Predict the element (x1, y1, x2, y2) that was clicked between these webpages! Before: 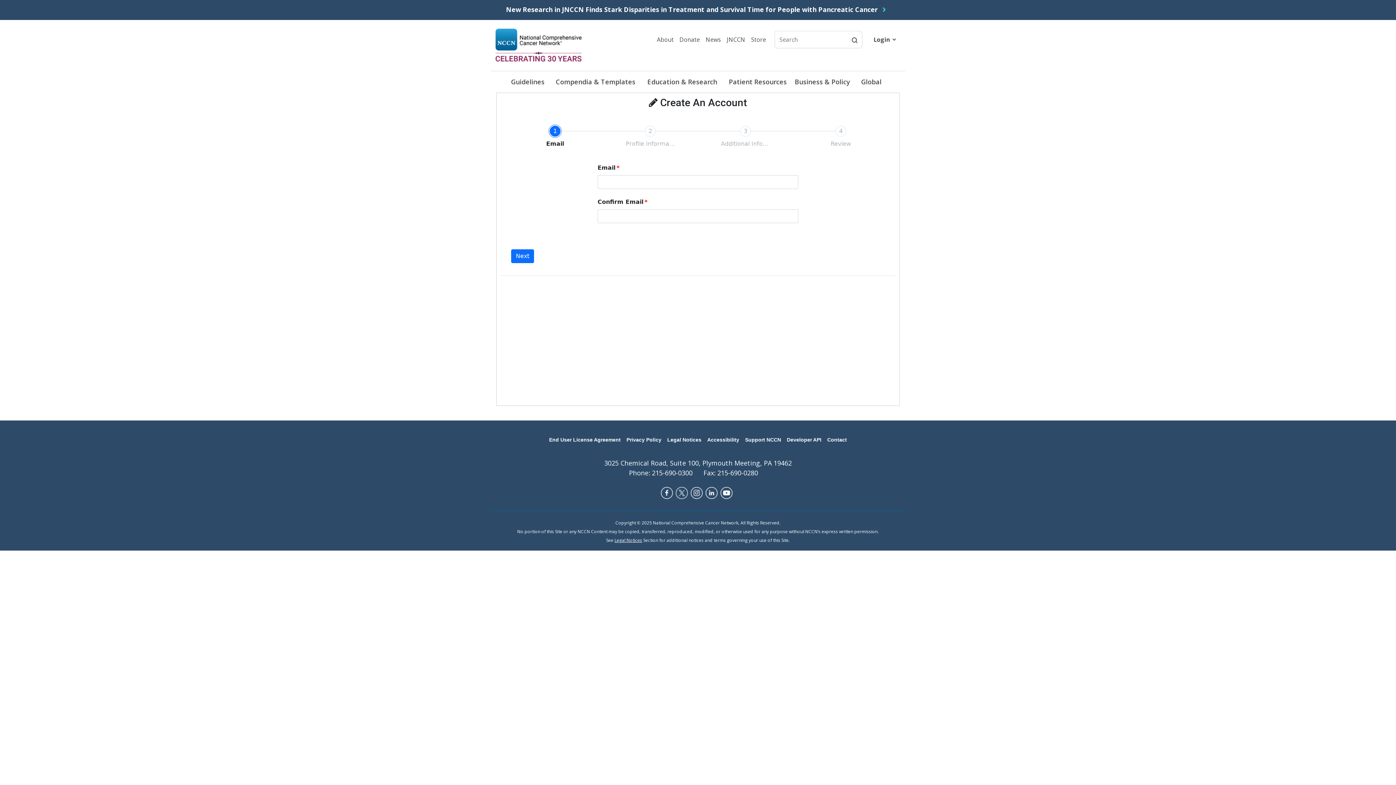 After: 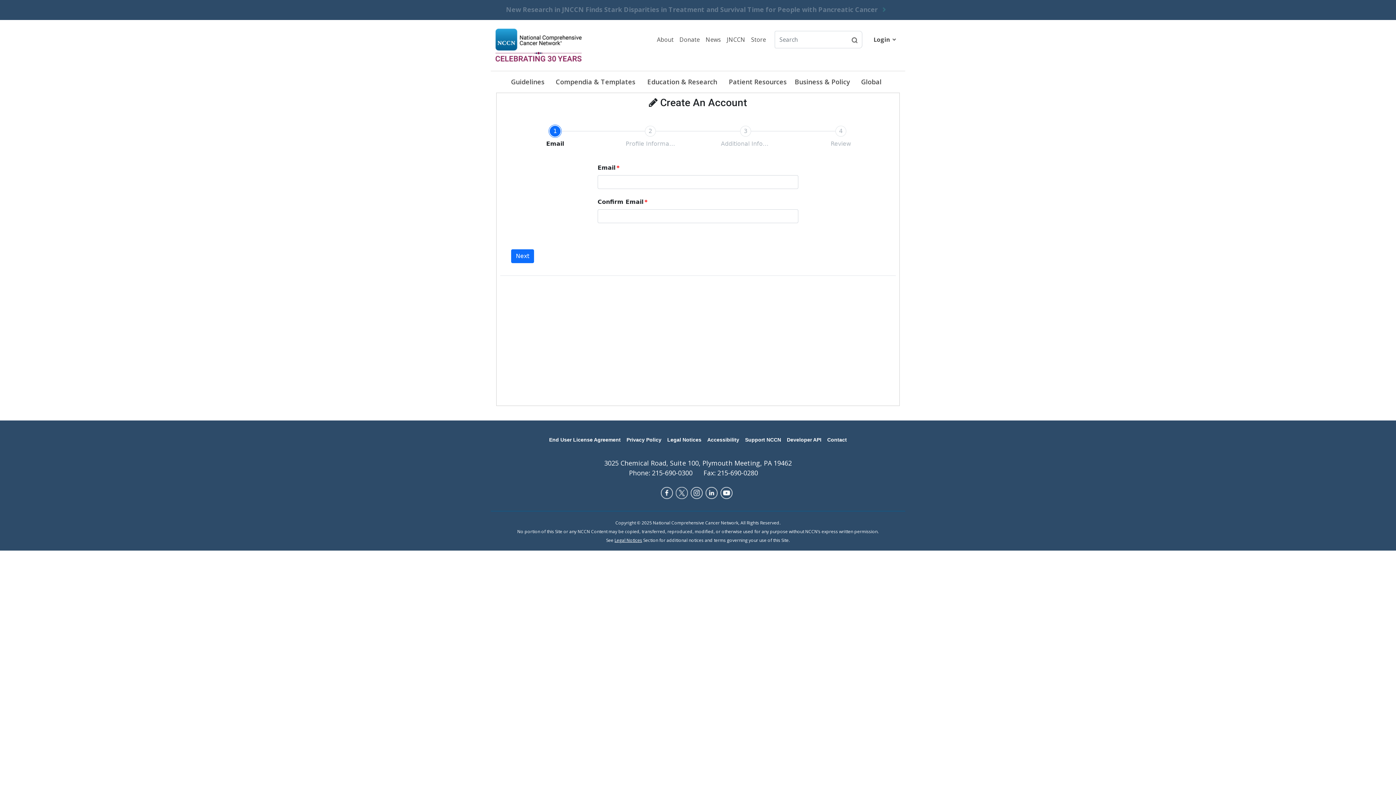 Action: bbox: (720, 487, 735, 505)